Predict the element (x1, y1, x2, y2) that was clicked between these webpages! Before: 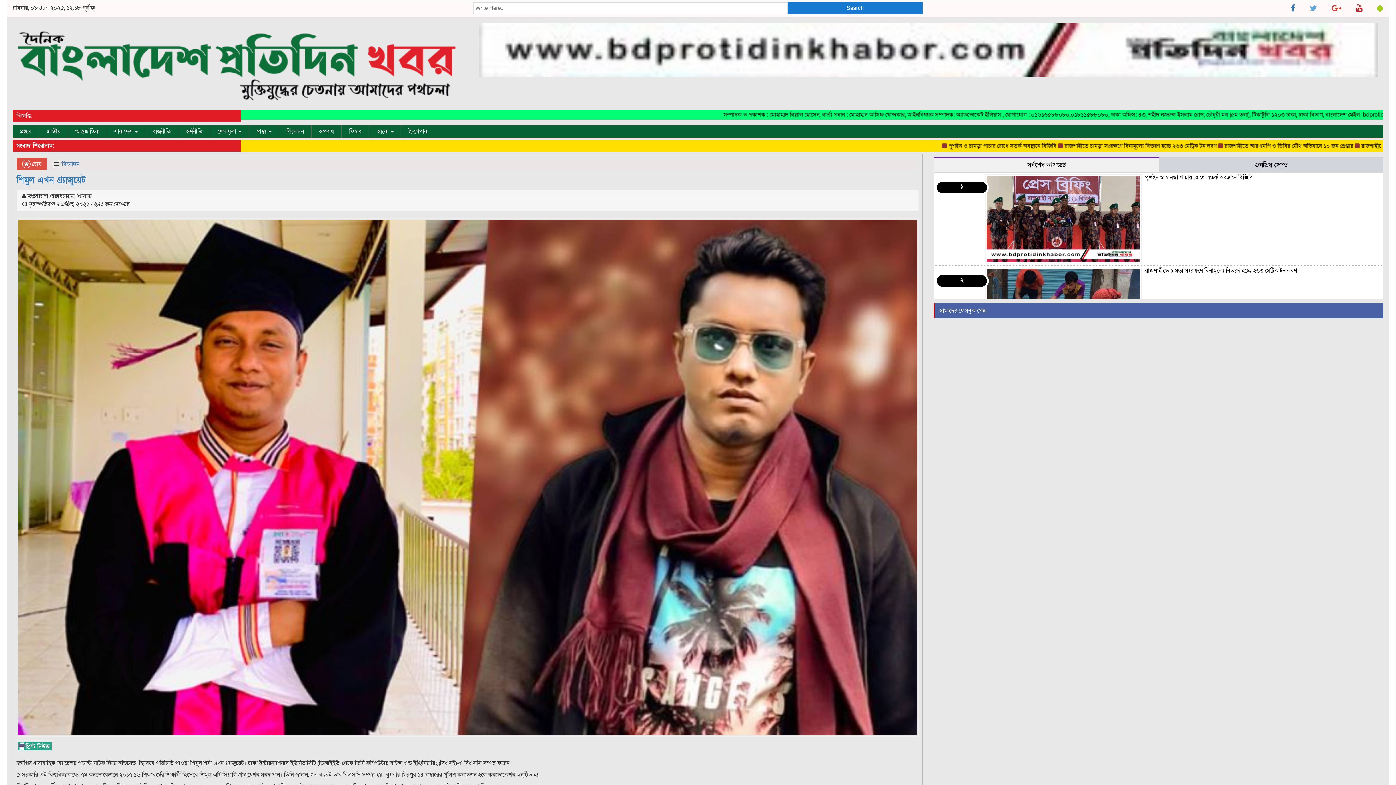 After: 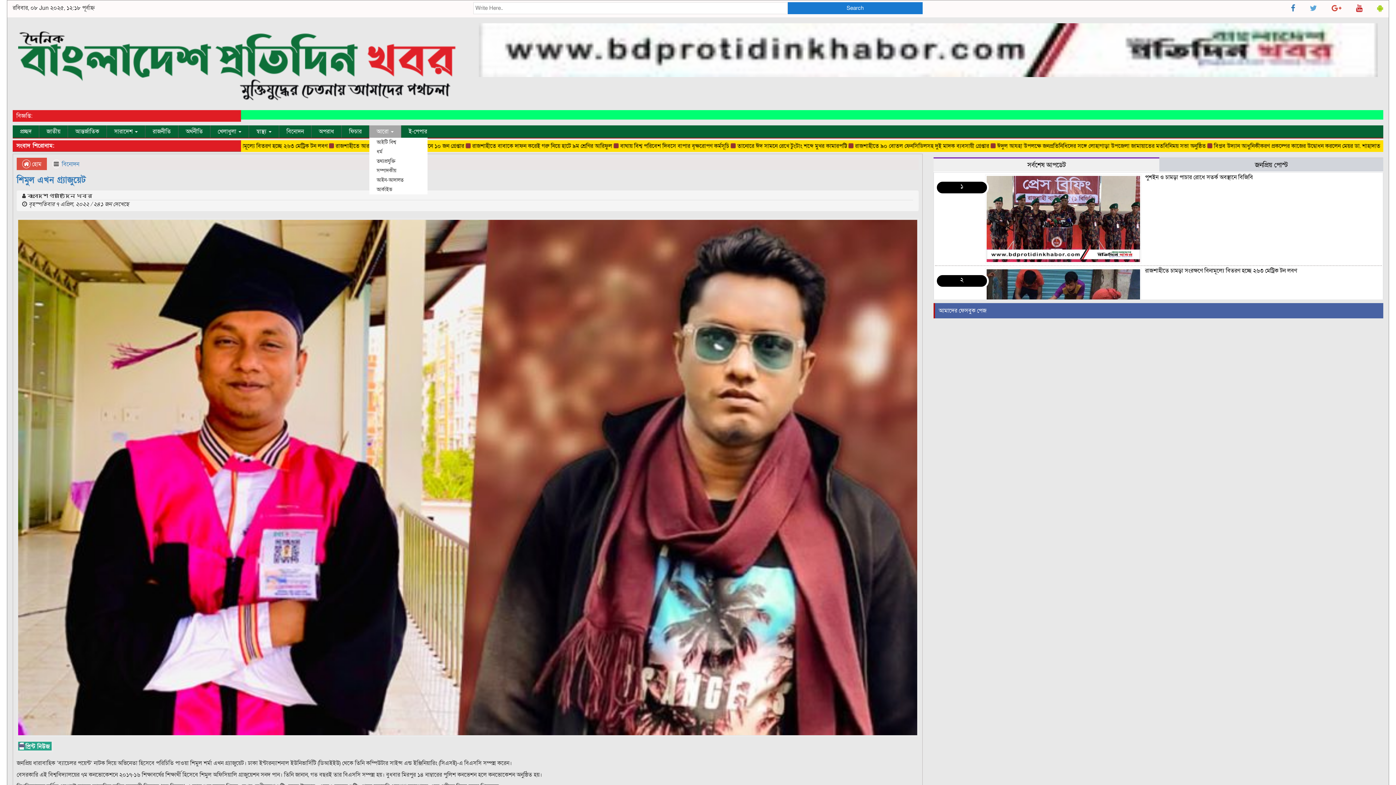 Action: bbox: (369, 125, 401, 137) label: আরো 